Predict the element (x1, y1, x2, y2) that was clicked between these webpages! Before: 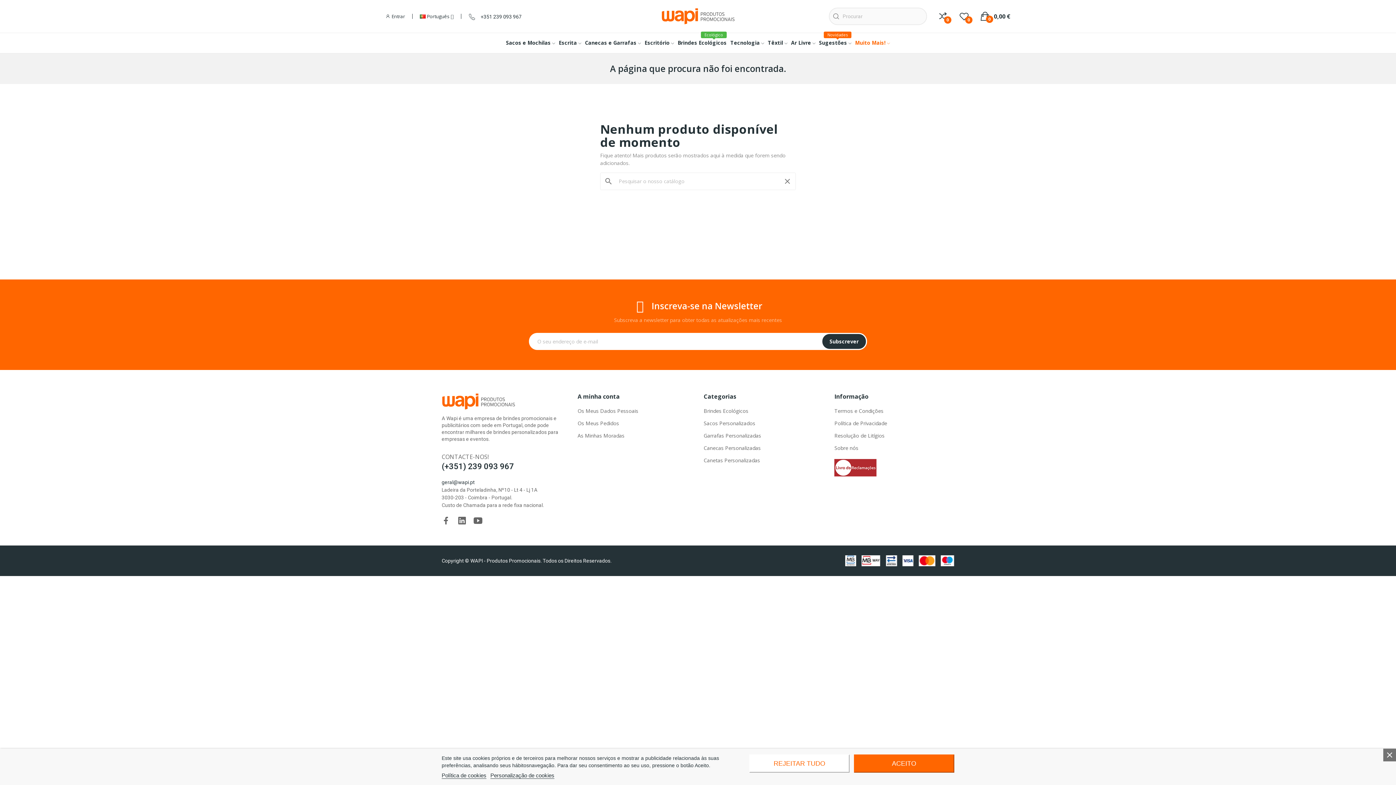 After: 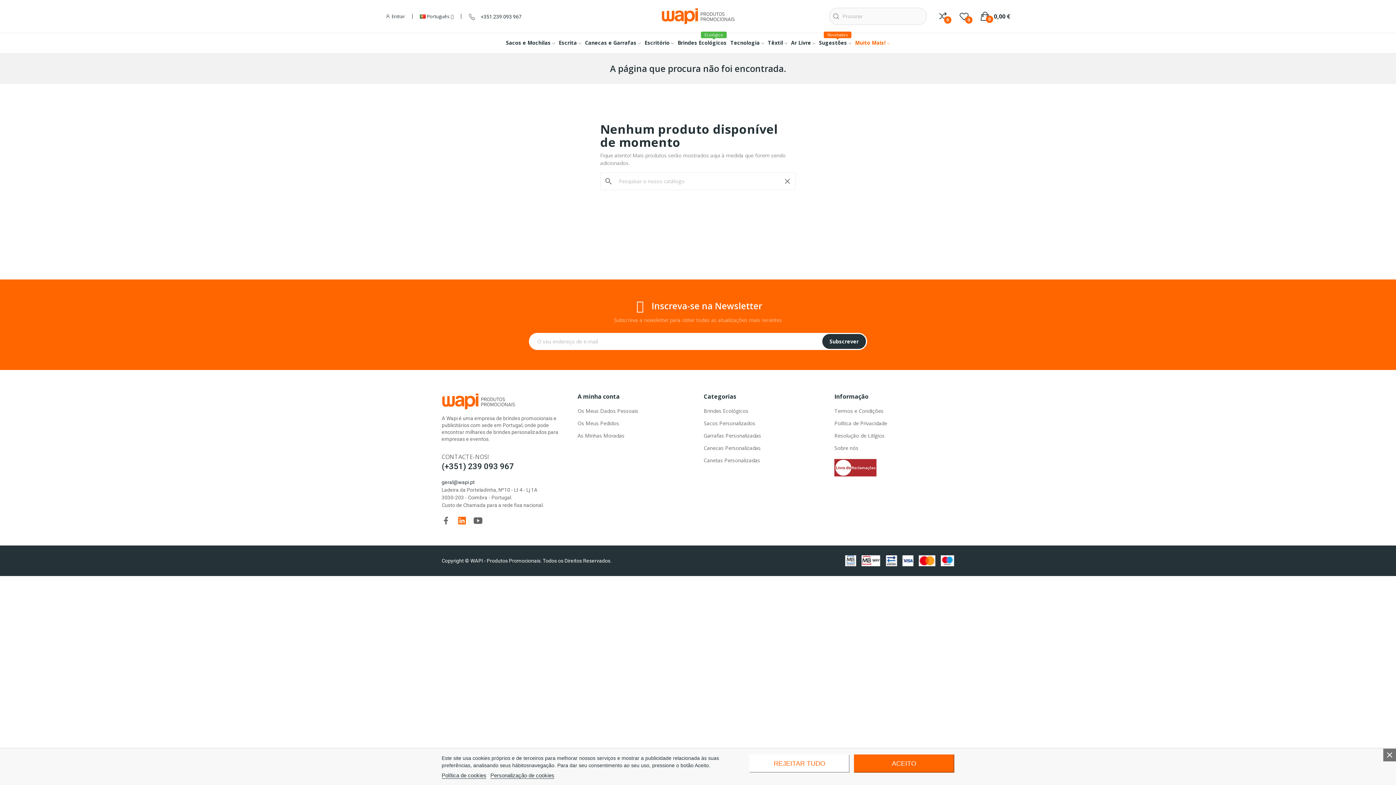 Action: bbox: (457, 516, 466, 525)